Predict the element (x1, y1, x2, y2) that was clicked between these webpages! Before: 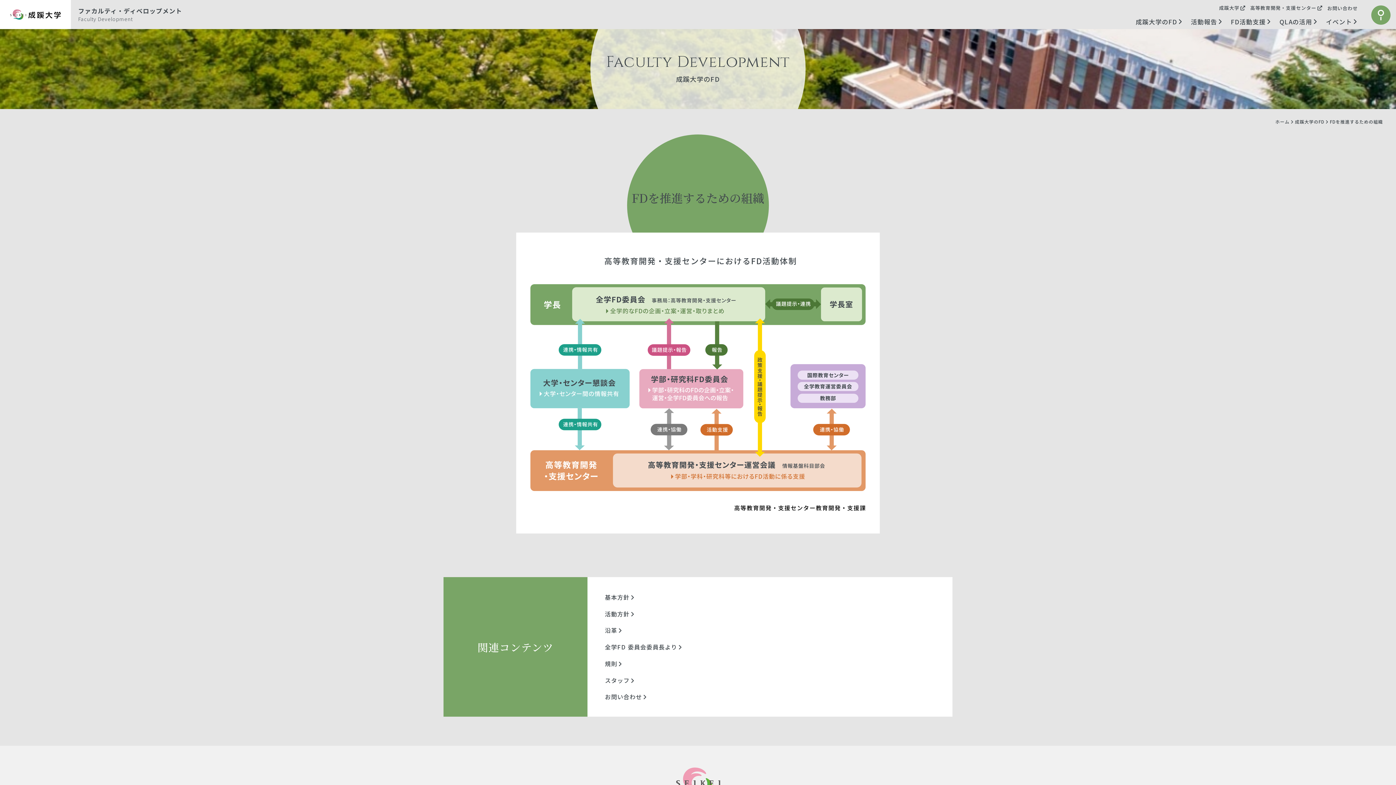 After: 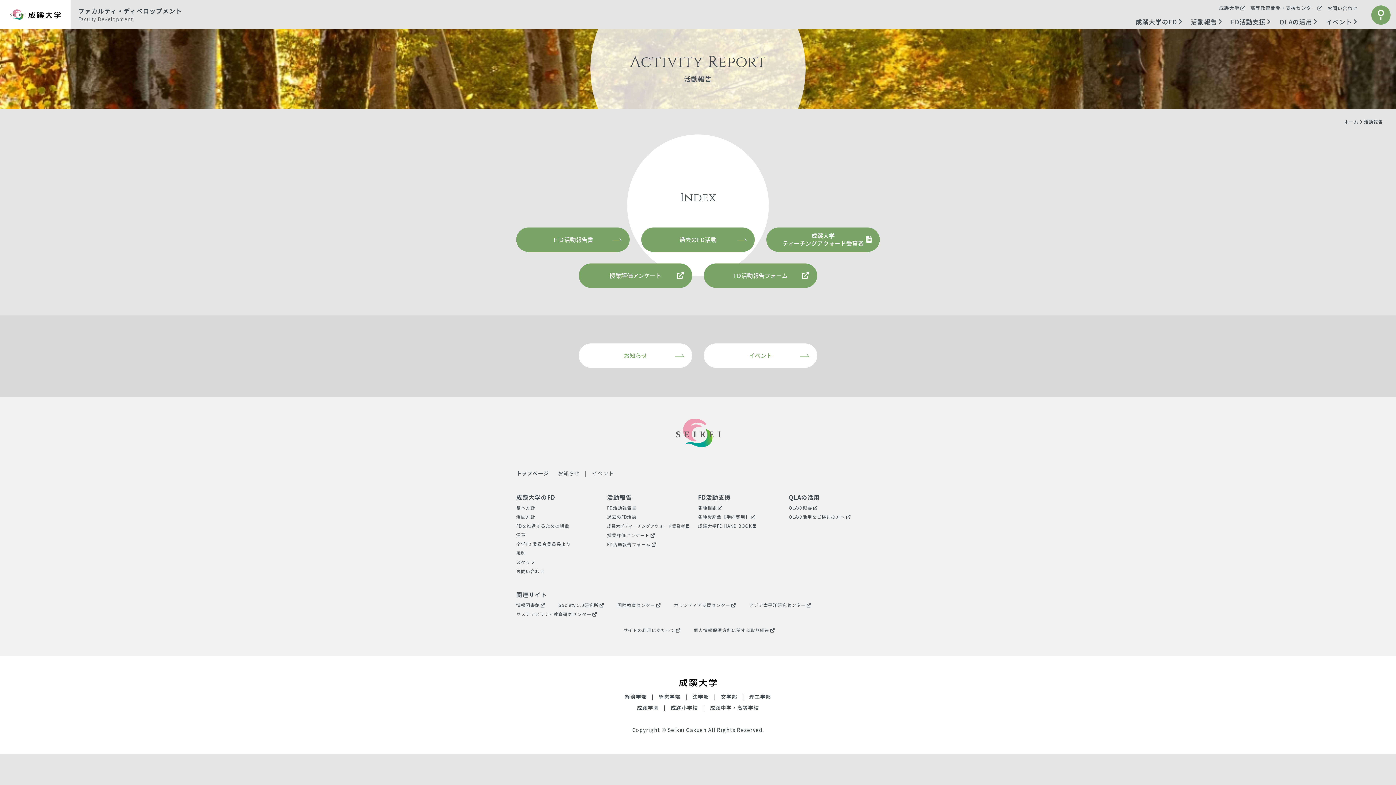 Action: bbox: (1186, 13, 1226, 29) label: 活動報告